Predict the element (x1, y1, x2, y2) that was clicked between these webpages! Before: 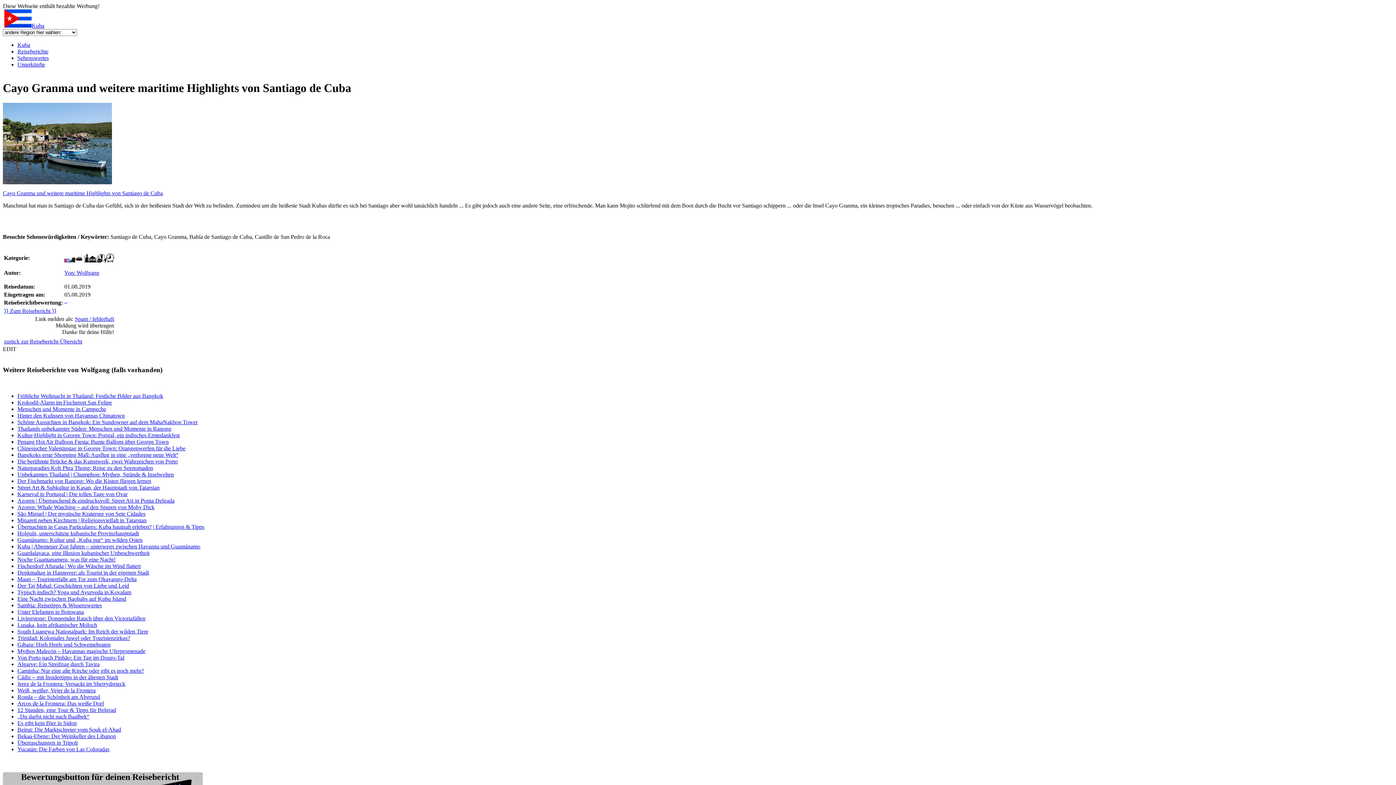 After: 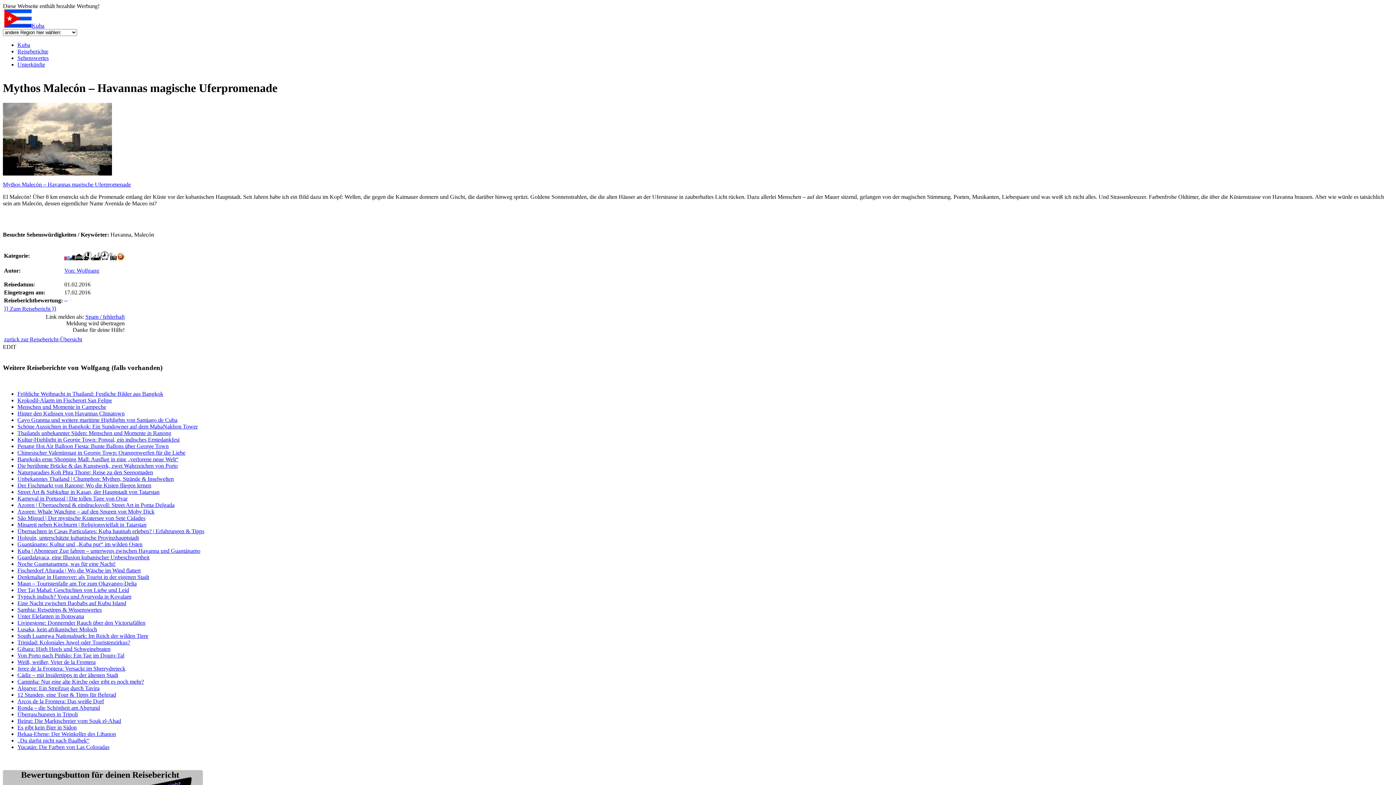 Action: label: Mythos Malecón – Havannas magische Uferpromenade bbox: (17, 648, 145, 654)